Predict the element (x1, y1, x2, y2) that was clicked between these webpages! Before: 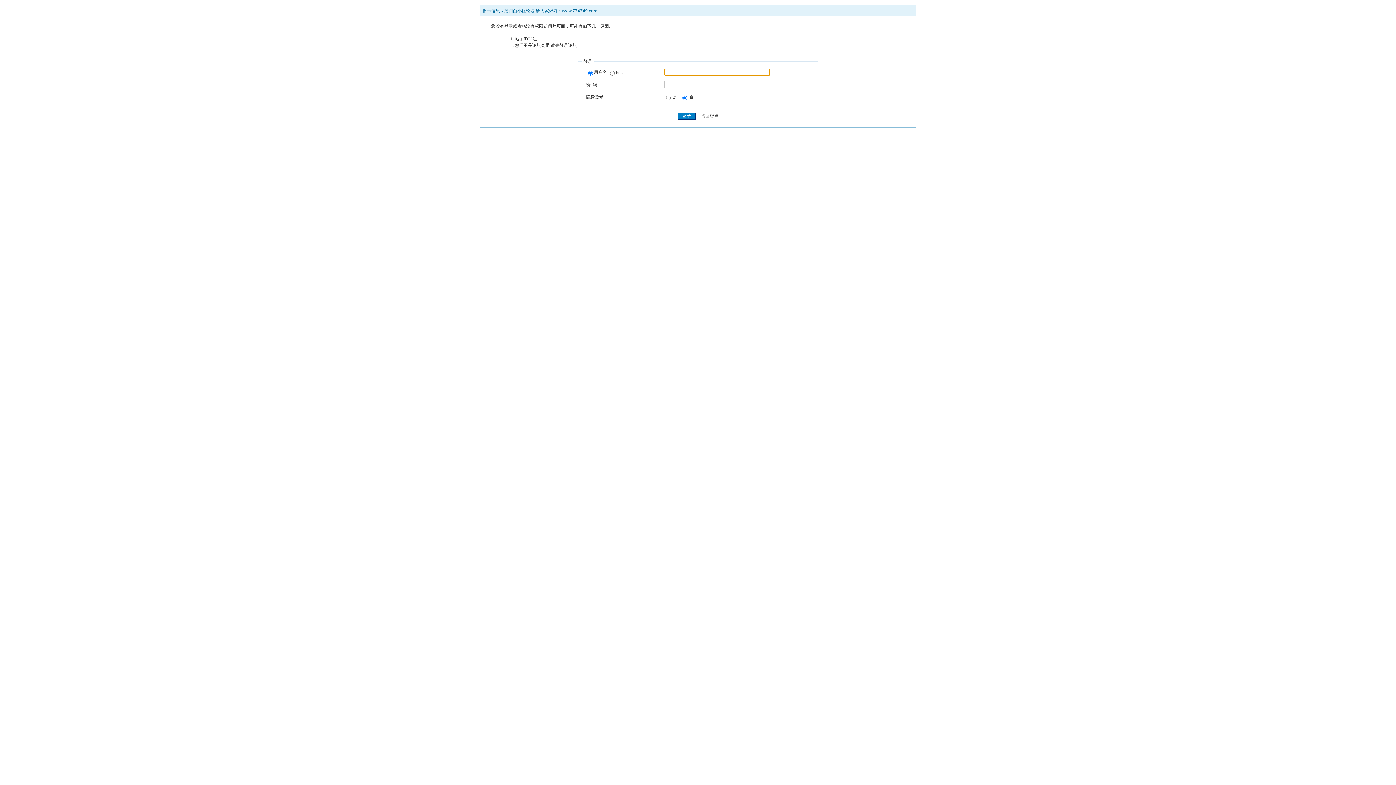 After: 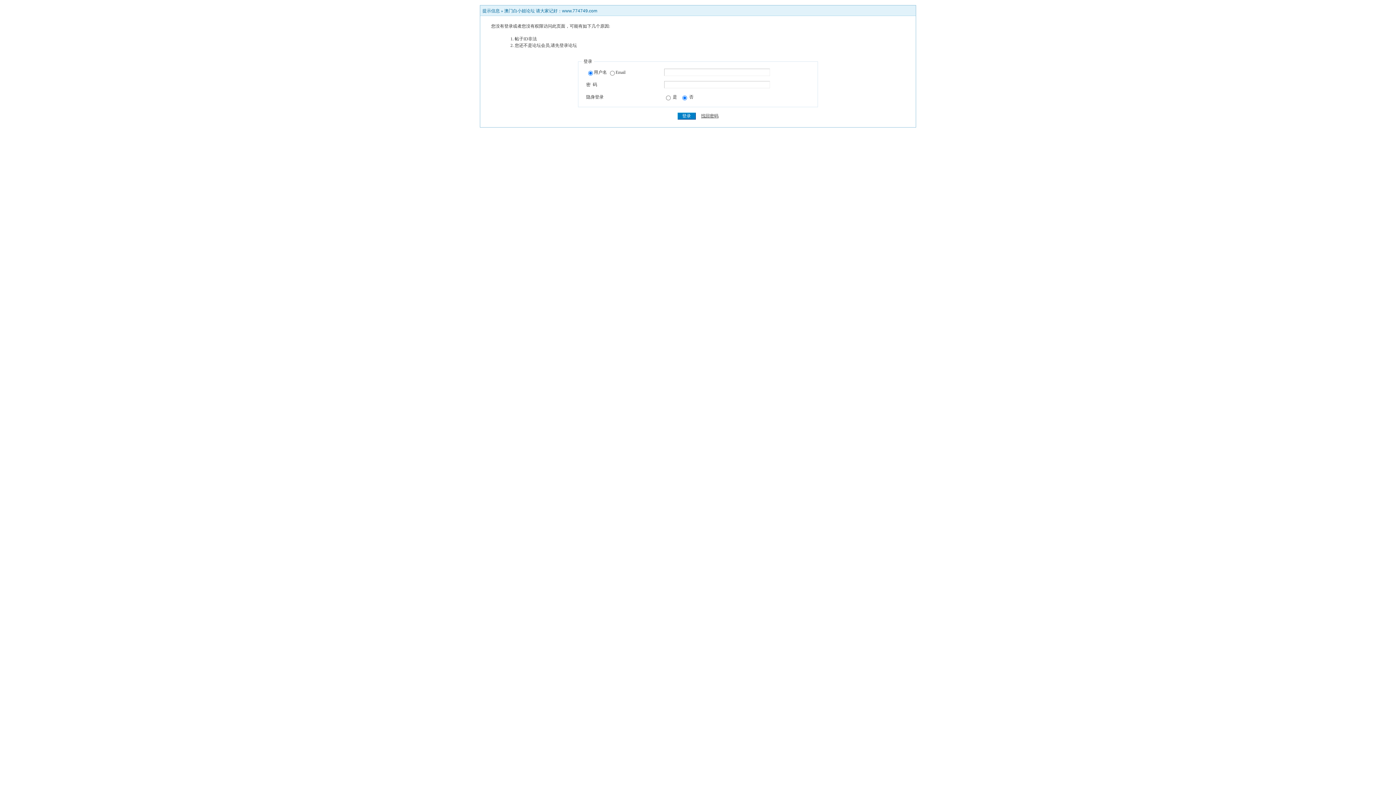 Action: bbox: (701, 113, 718, 118) label: 找回密码